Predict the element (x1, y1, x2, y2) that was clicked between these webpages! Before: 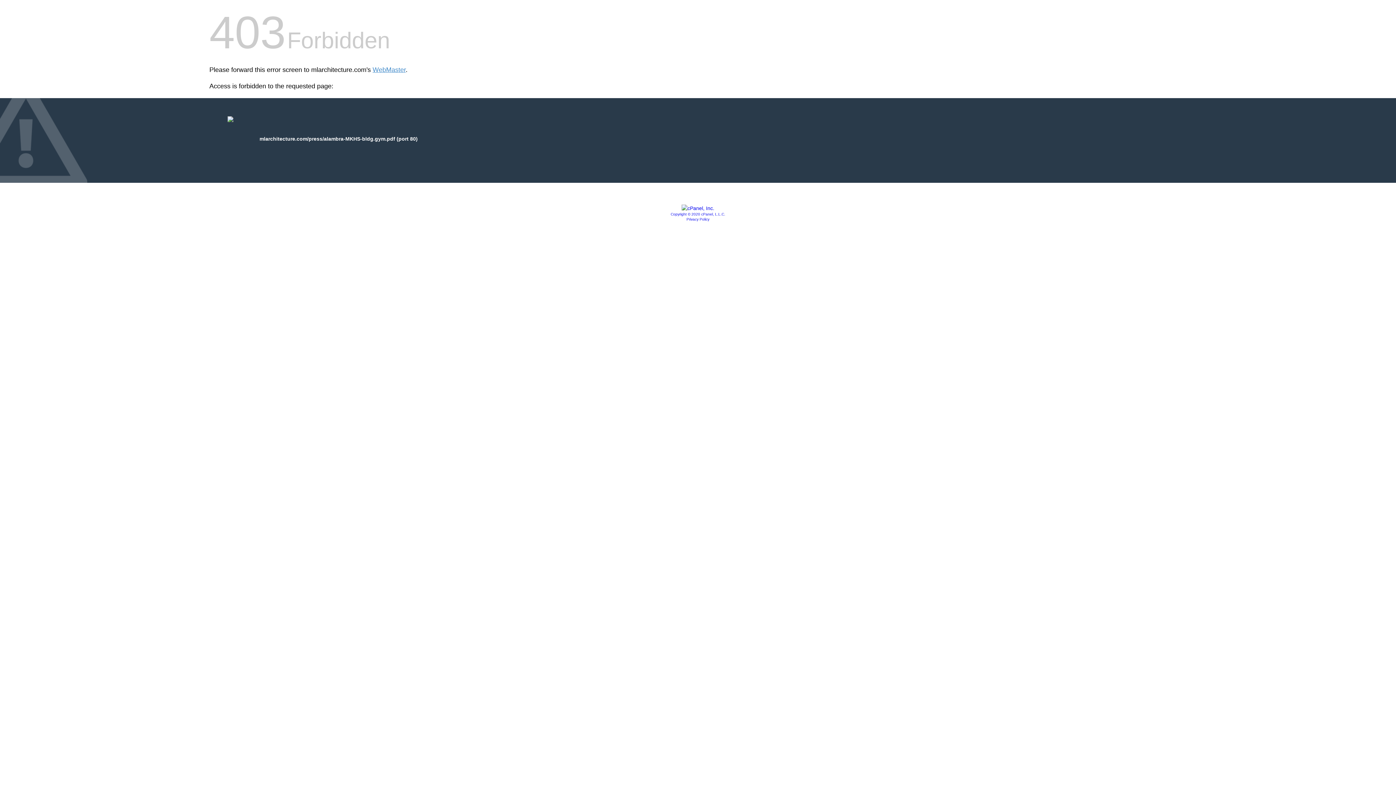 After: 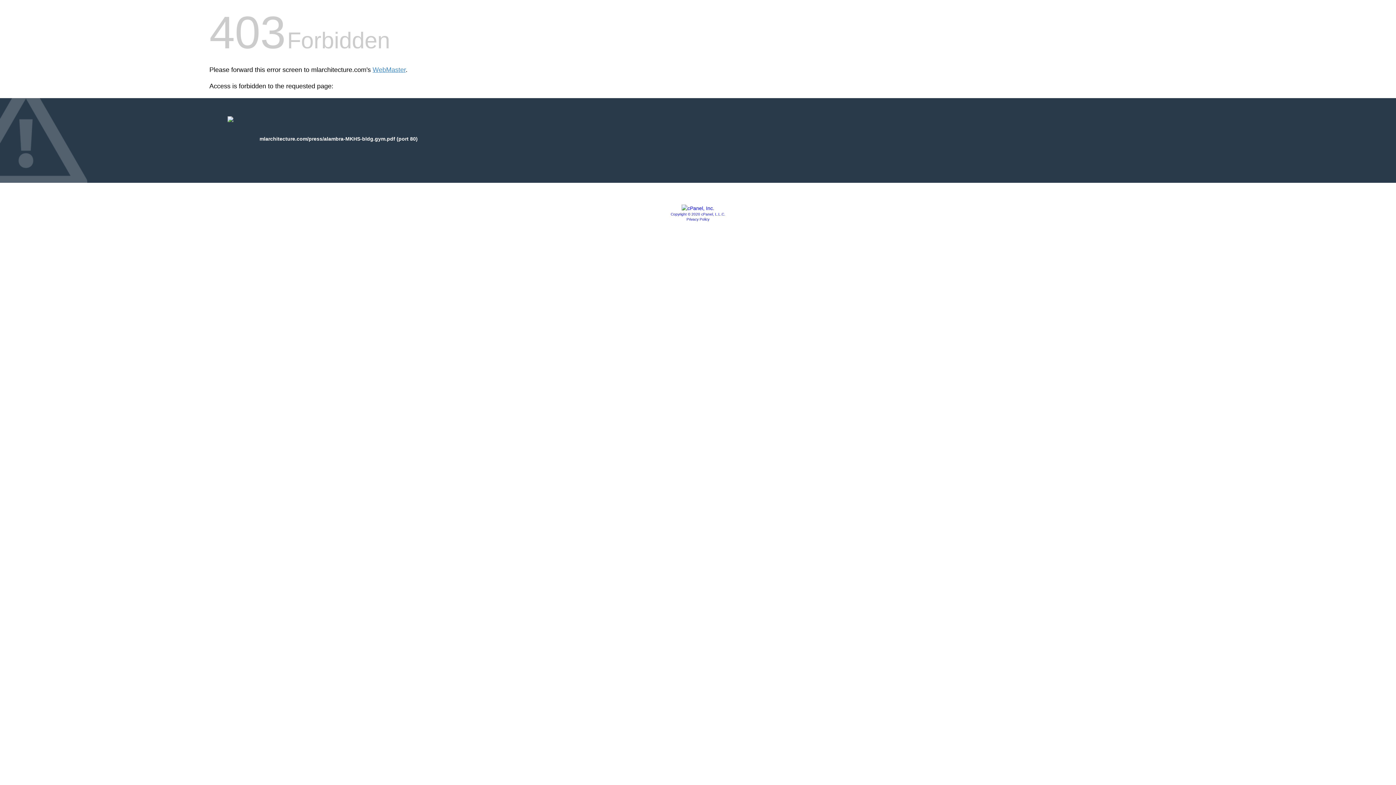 Action: label: Copyright © 2020 cPanel, L.L.C. bbox: (670, 212, 725, 216)